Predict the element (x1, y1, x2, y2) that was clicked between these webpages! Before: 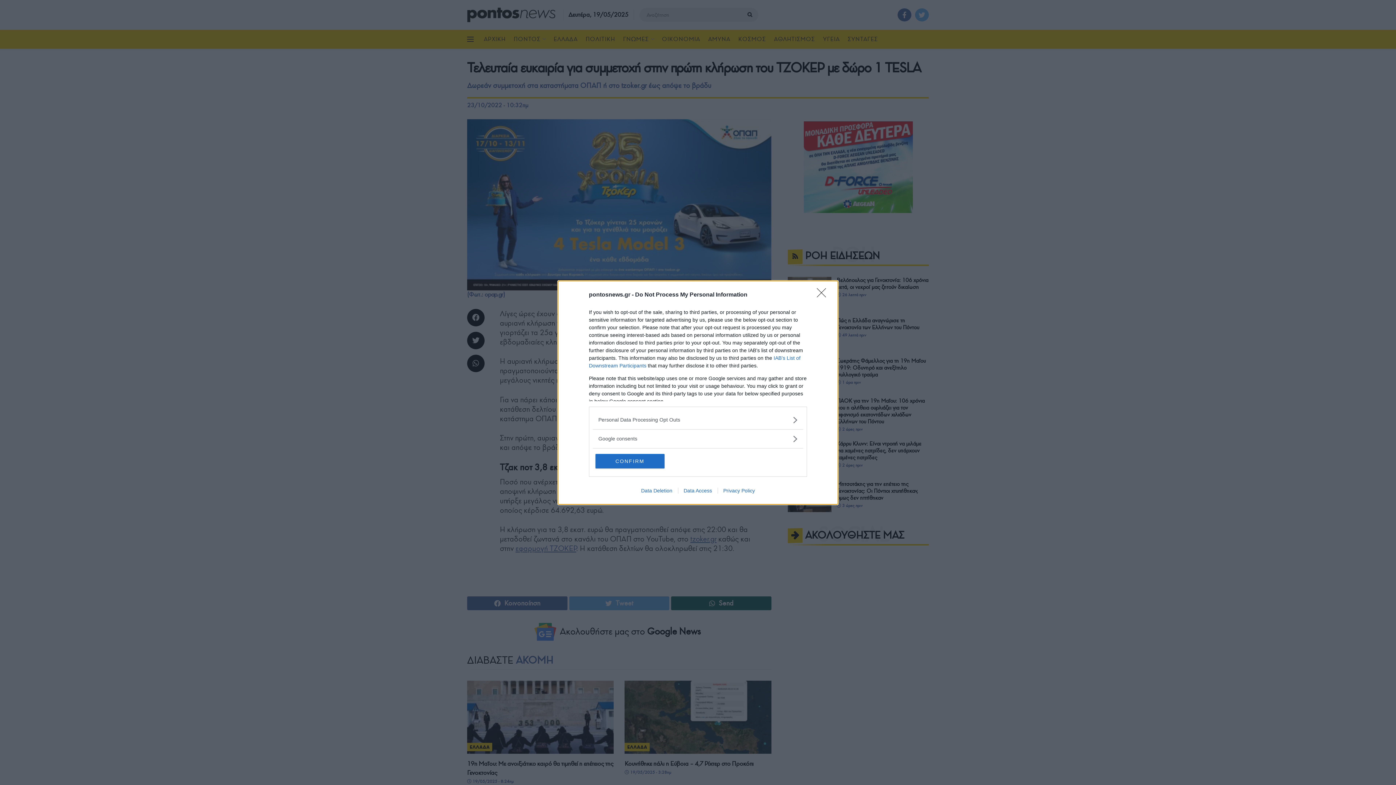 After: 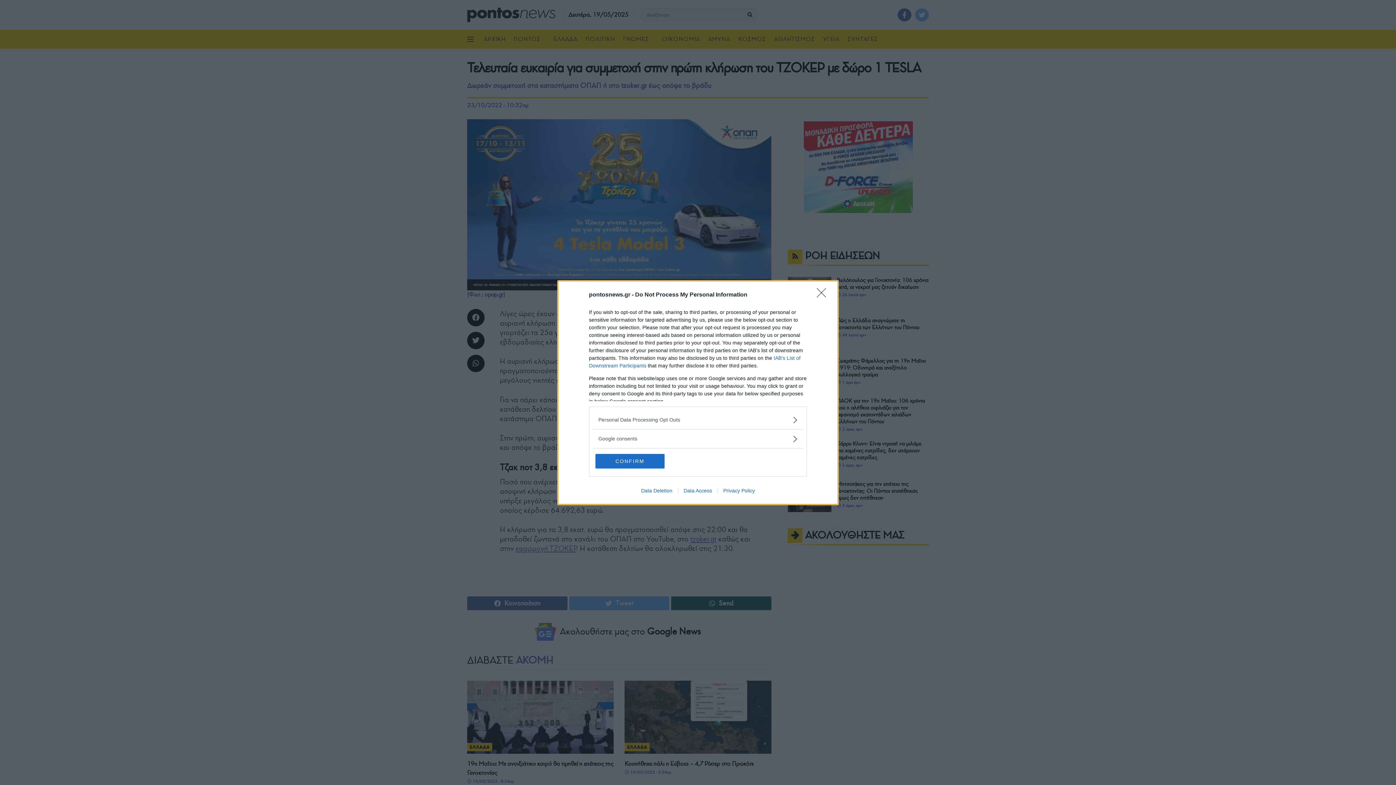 Action: bbox: (717, 487, 760, 493) label: Privacy Policy